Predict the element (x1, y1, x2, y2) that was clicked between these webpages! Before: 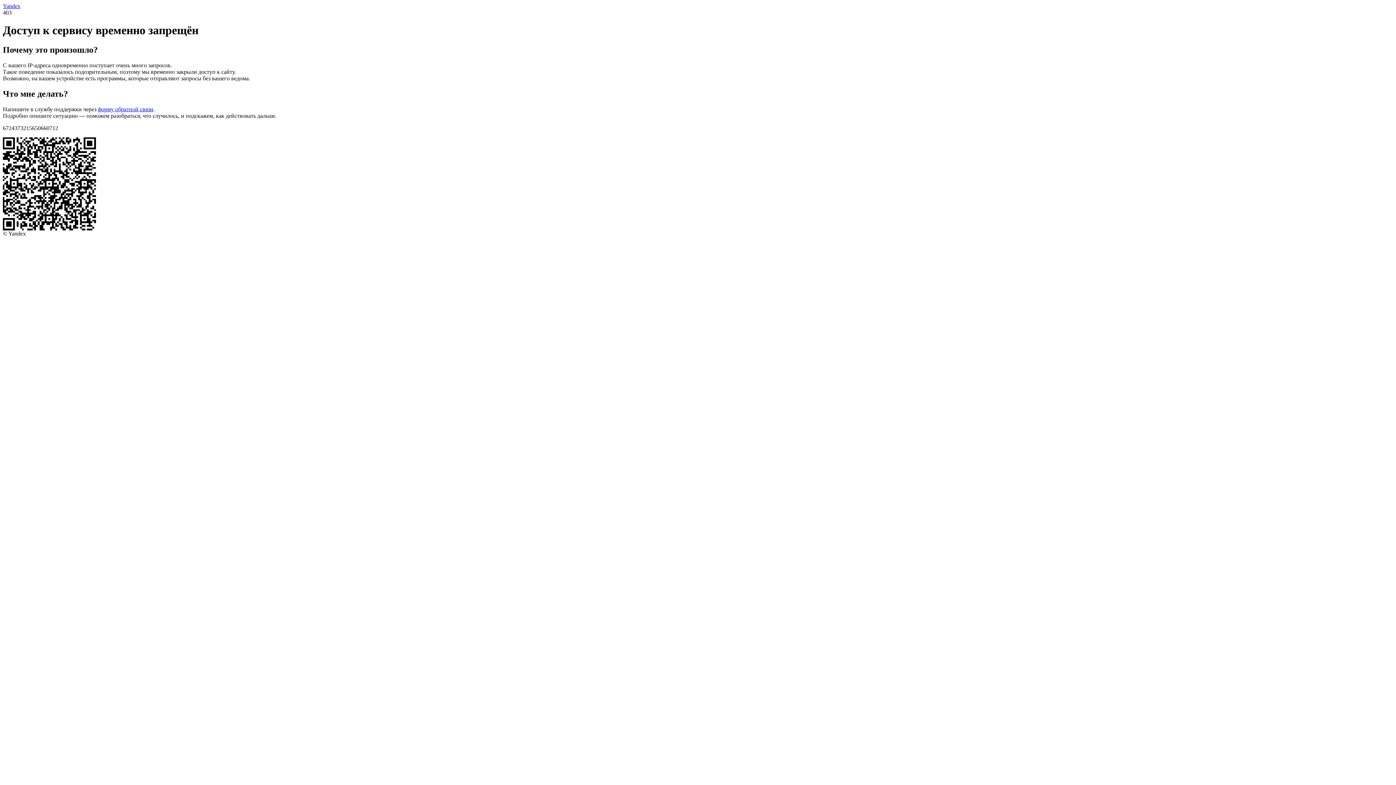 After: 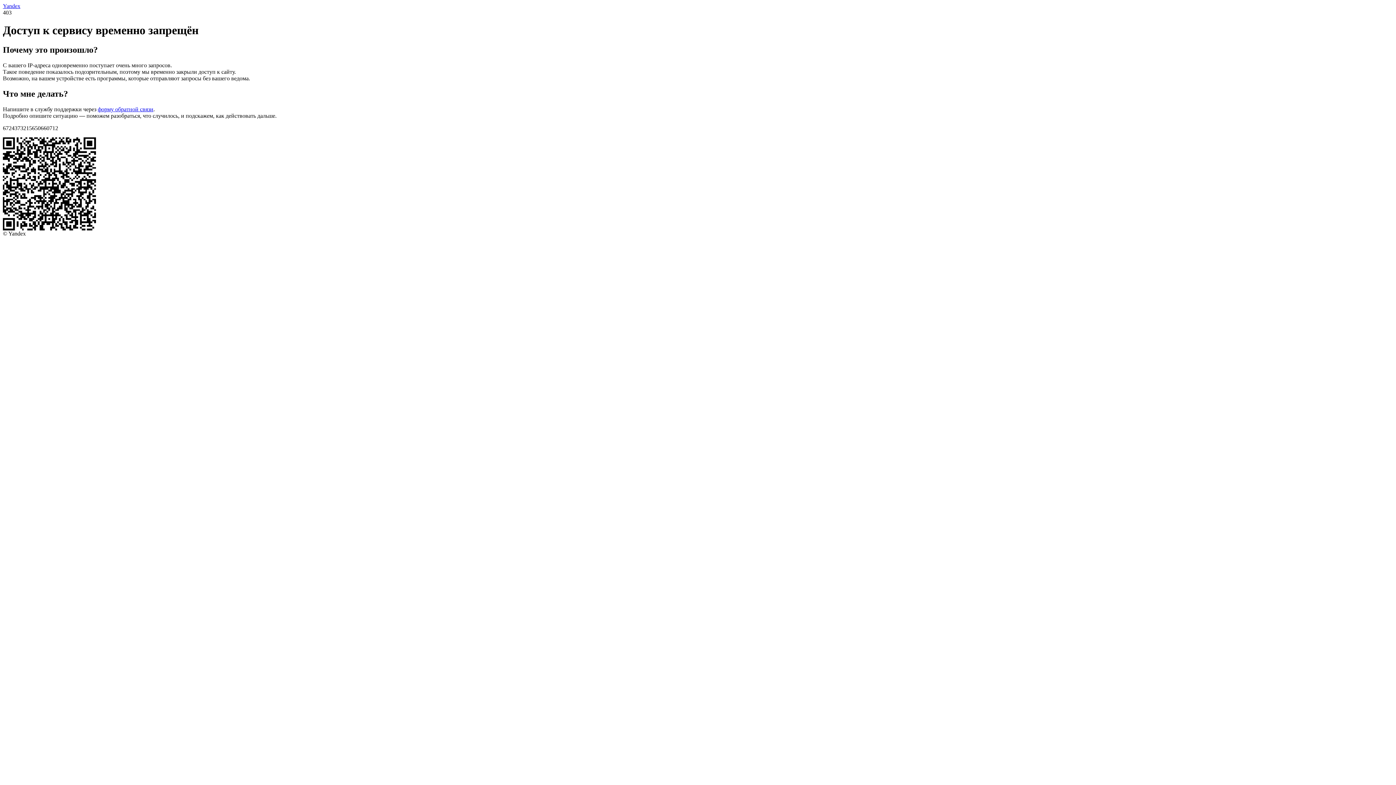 Action: bbox: (97, 106, 153, 112) label: форму обратной связи